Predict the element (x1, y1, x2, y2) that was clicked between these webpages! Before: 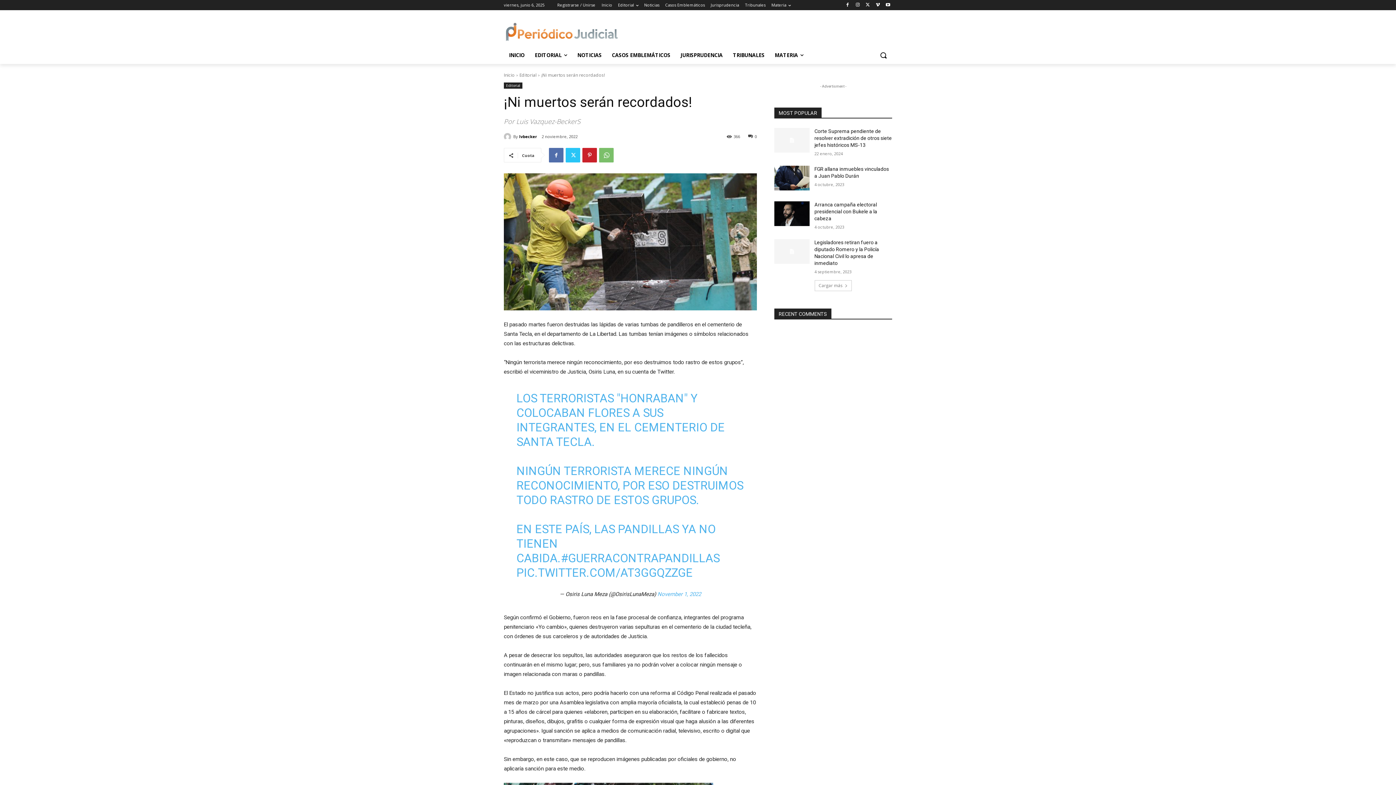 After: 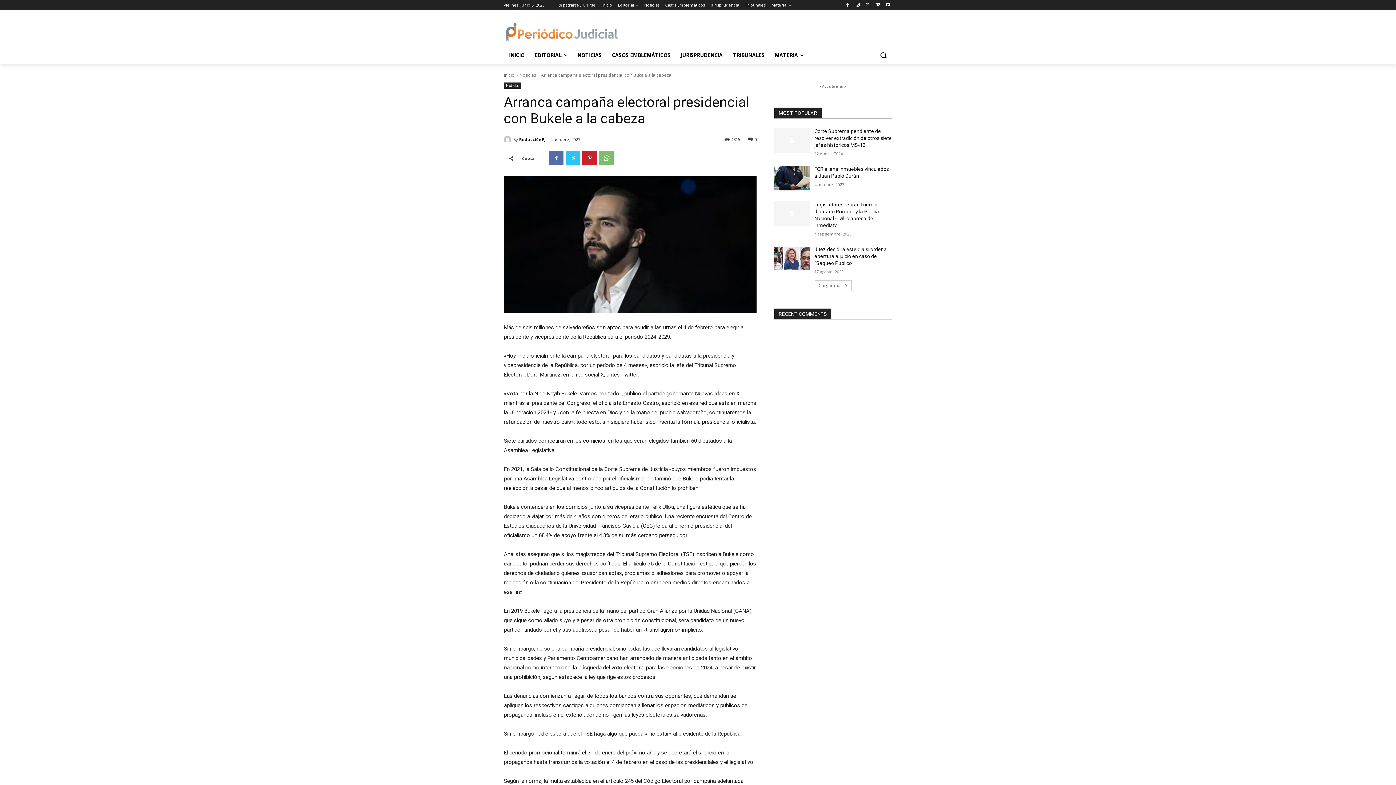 Action: bbox: (774, 201, 809, 226)